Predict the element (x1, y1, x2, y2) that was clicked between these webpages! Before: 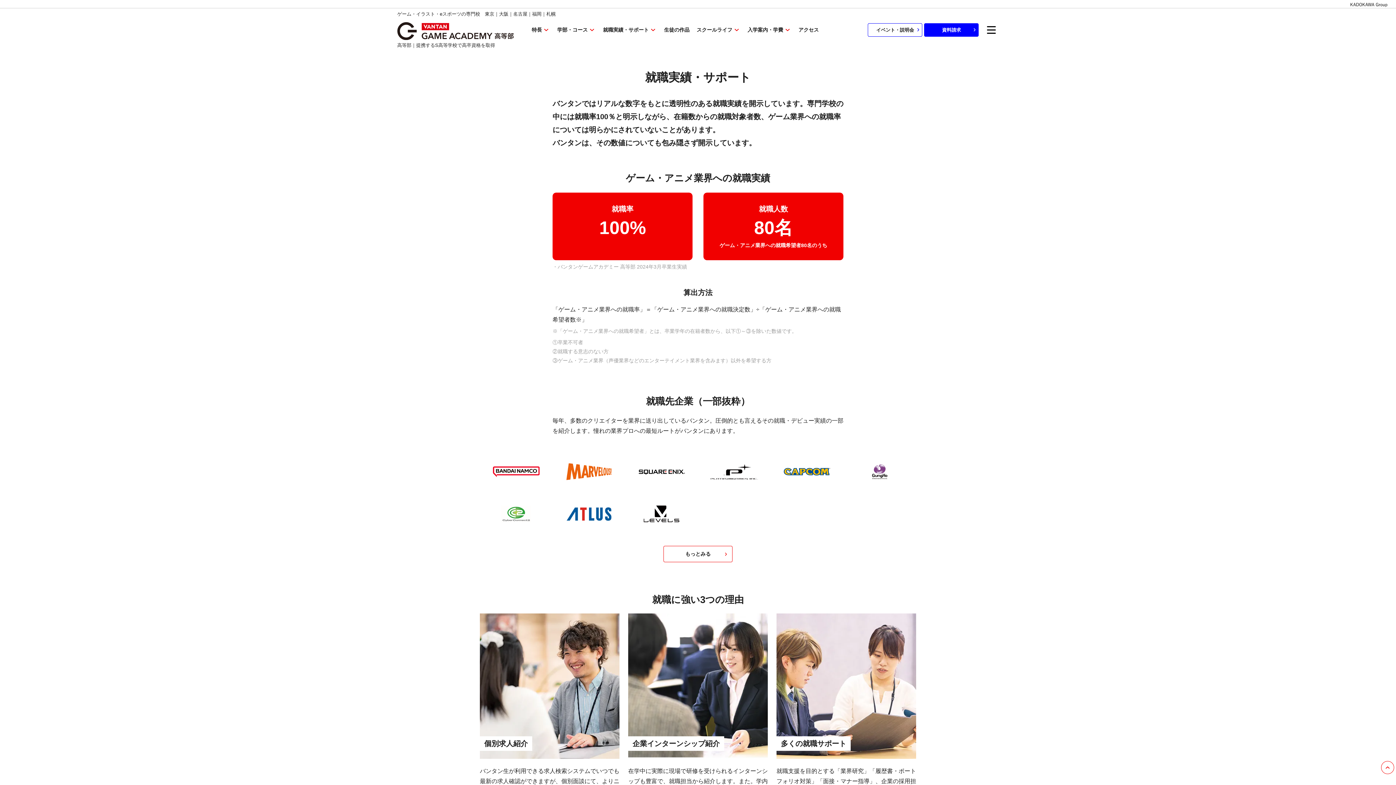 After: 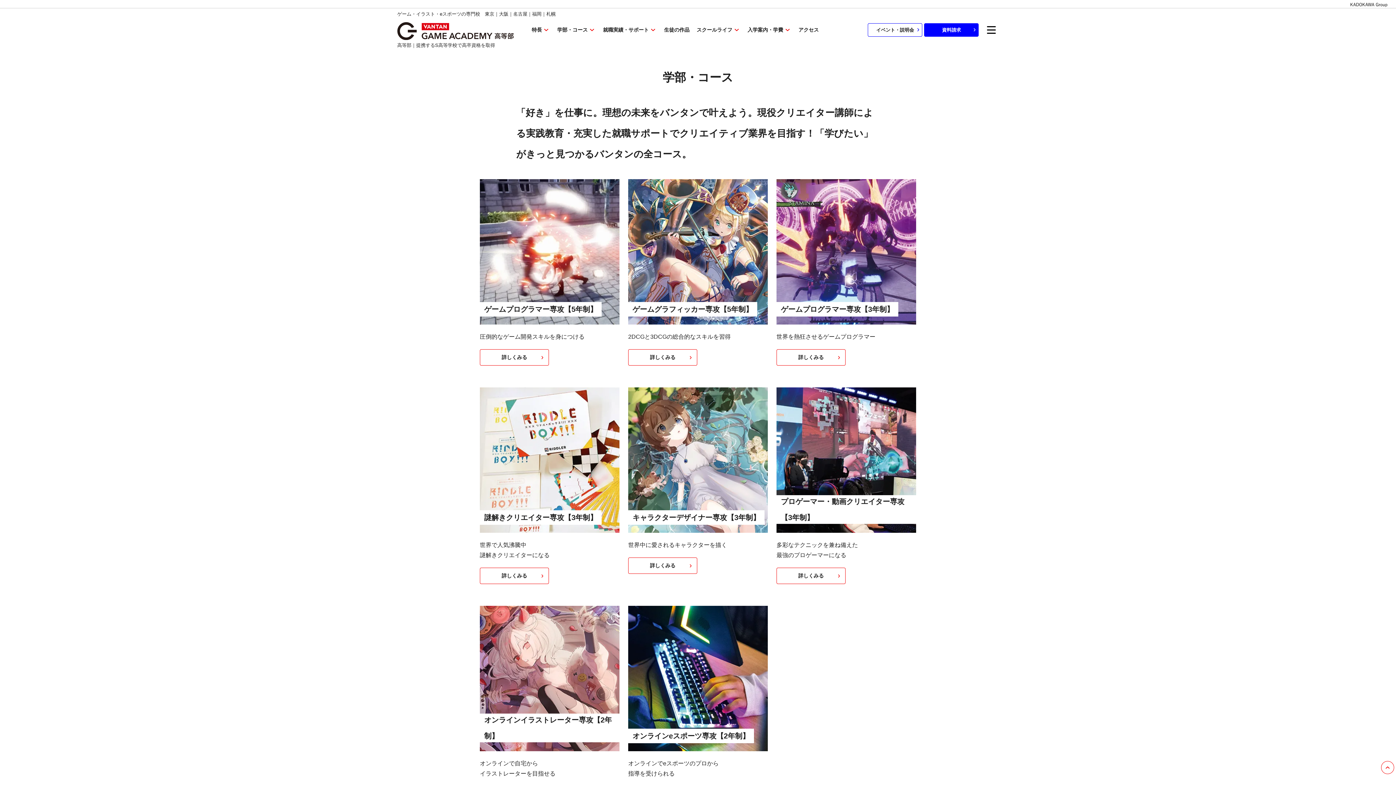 Action: bbox: (557, 26, 596, 33) label: 学部・コース